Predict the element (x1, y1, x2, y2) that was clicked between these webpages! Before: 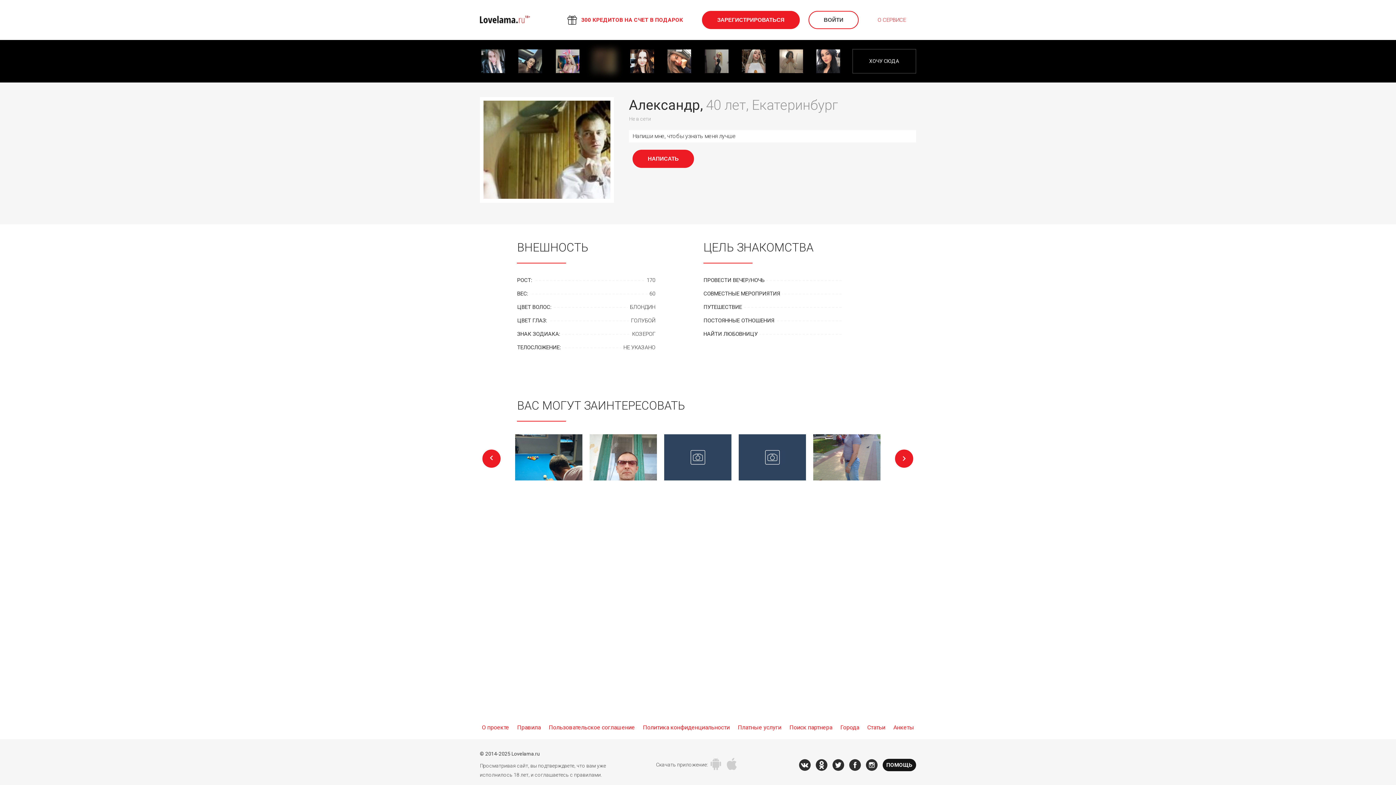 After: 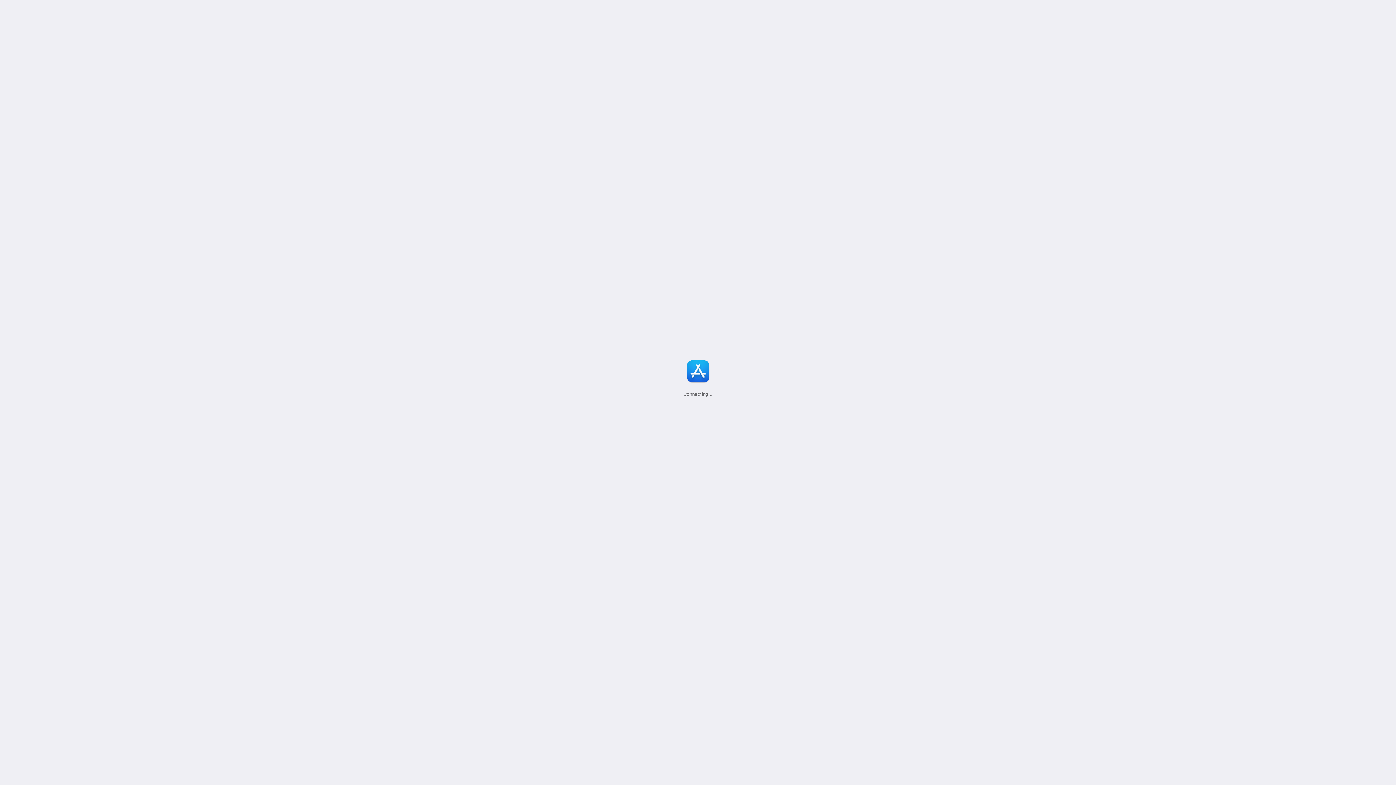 Action: bbox: (724, 758, 740, 772)